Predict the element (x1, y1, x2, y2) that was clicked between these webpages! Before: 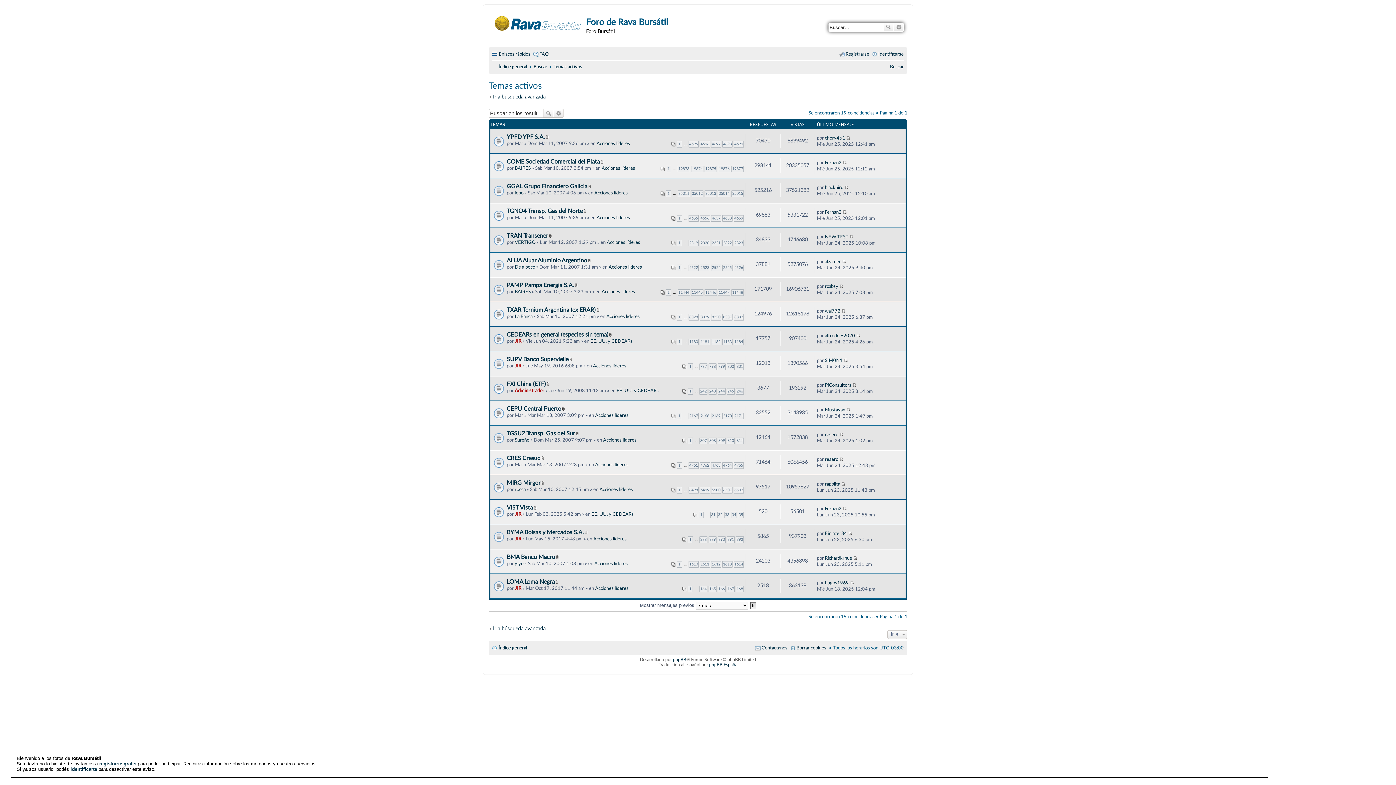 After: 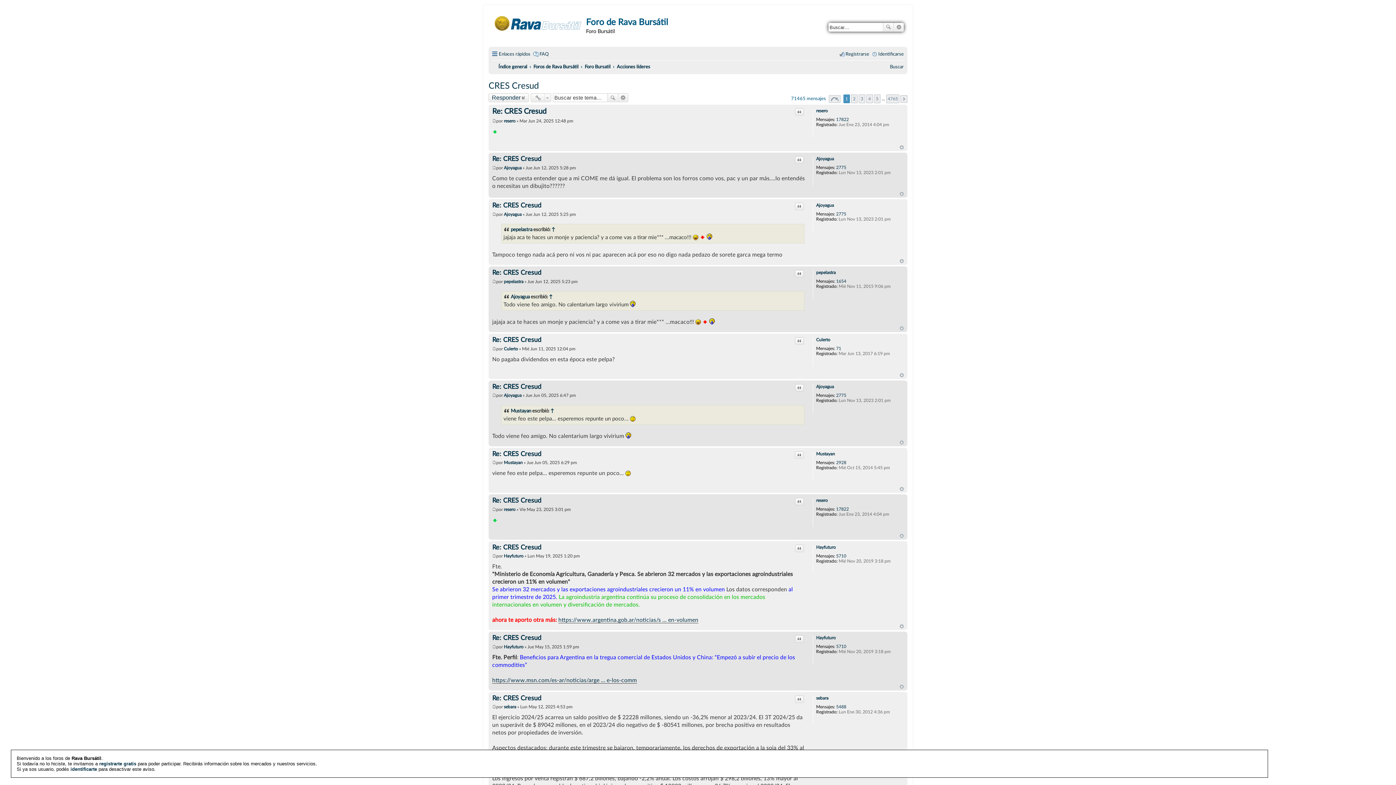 Action: bbox: (677, 462, 682, 469) label: 1